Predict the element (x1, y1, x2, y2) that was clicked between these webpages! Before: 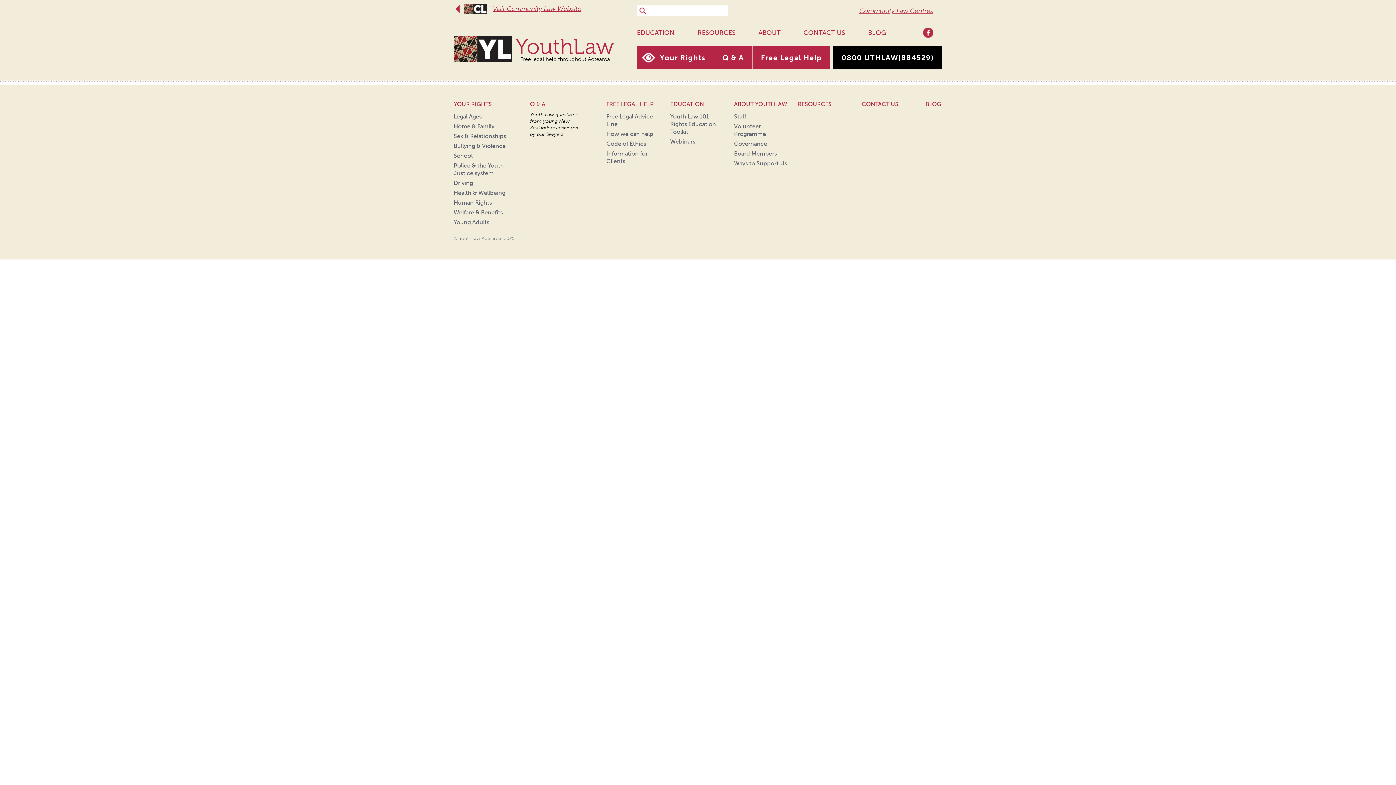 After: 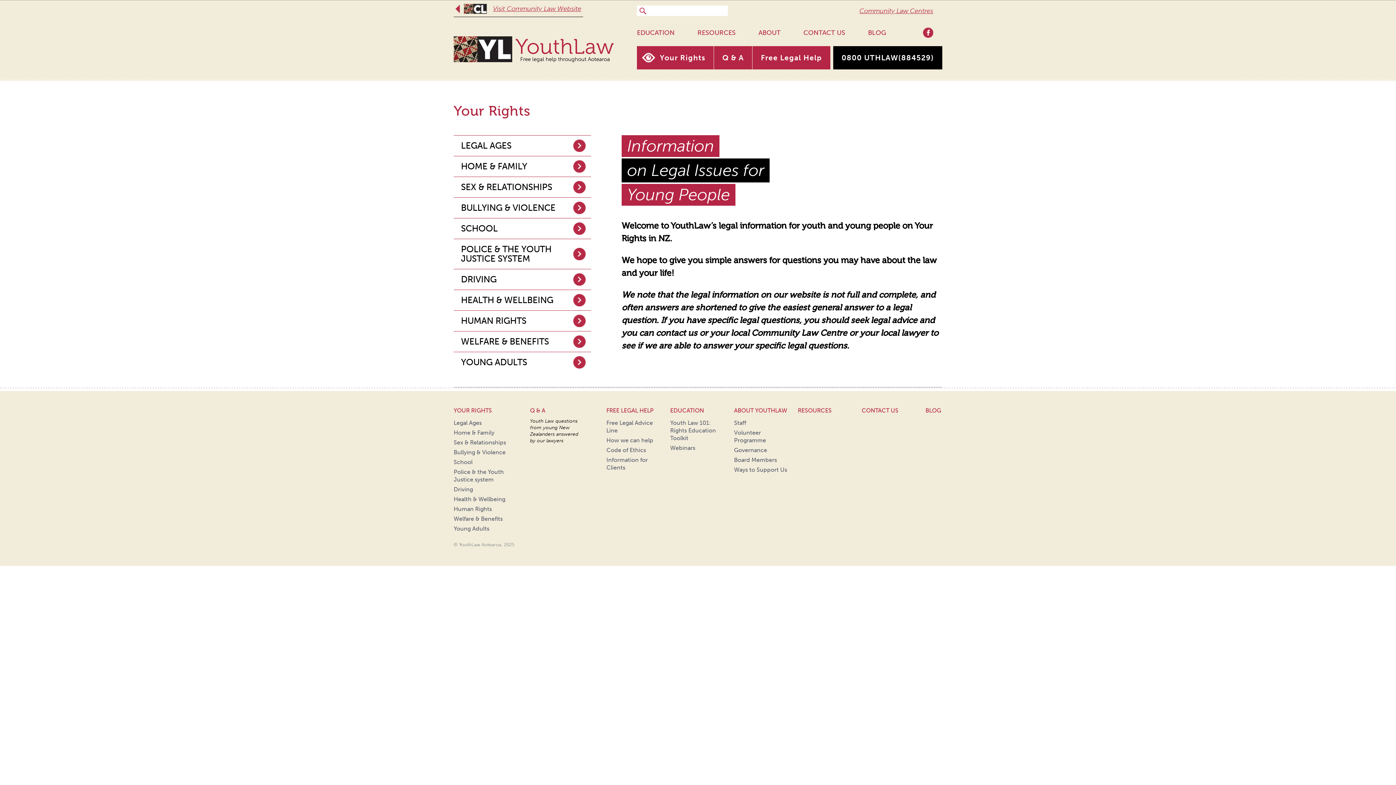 Action: bbox: (637, 46, 713, 69) label: Your Rights